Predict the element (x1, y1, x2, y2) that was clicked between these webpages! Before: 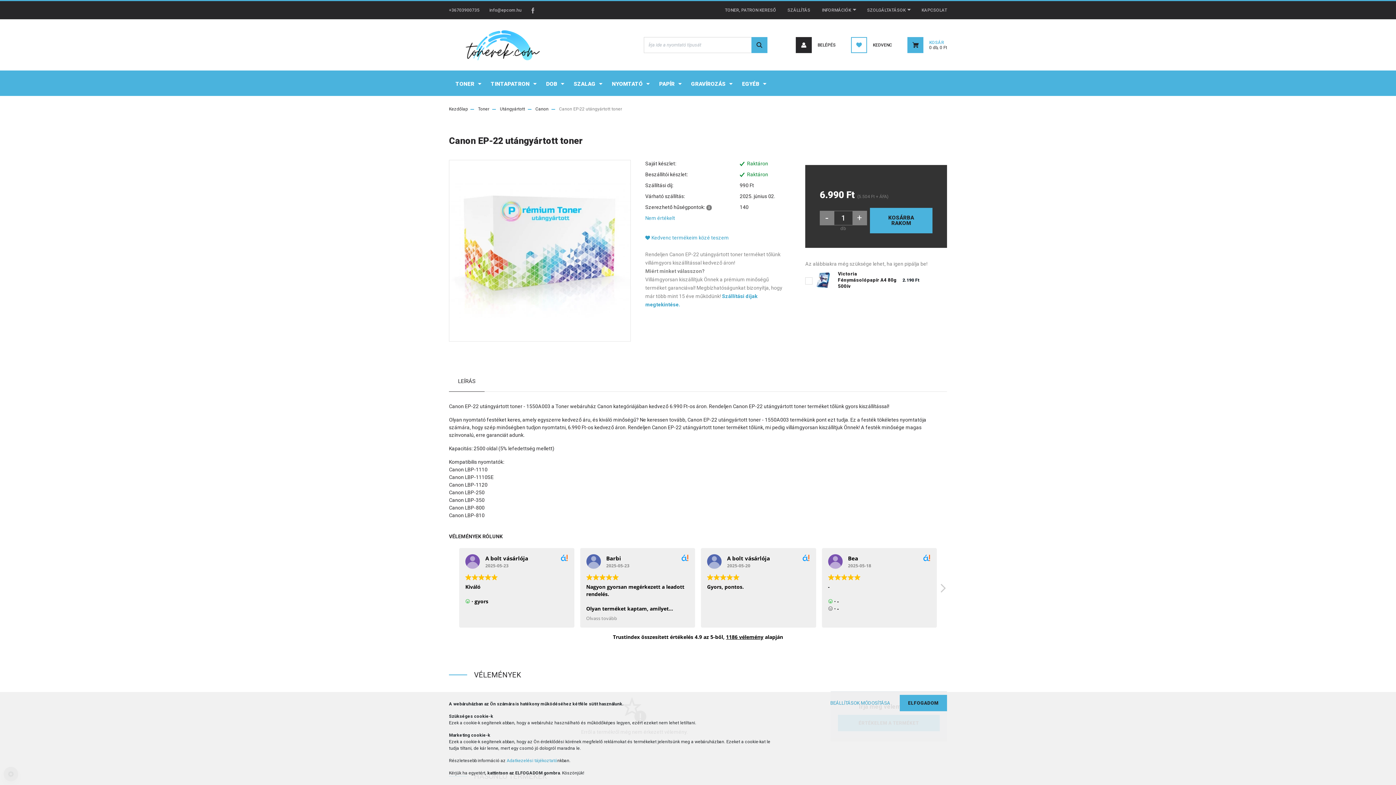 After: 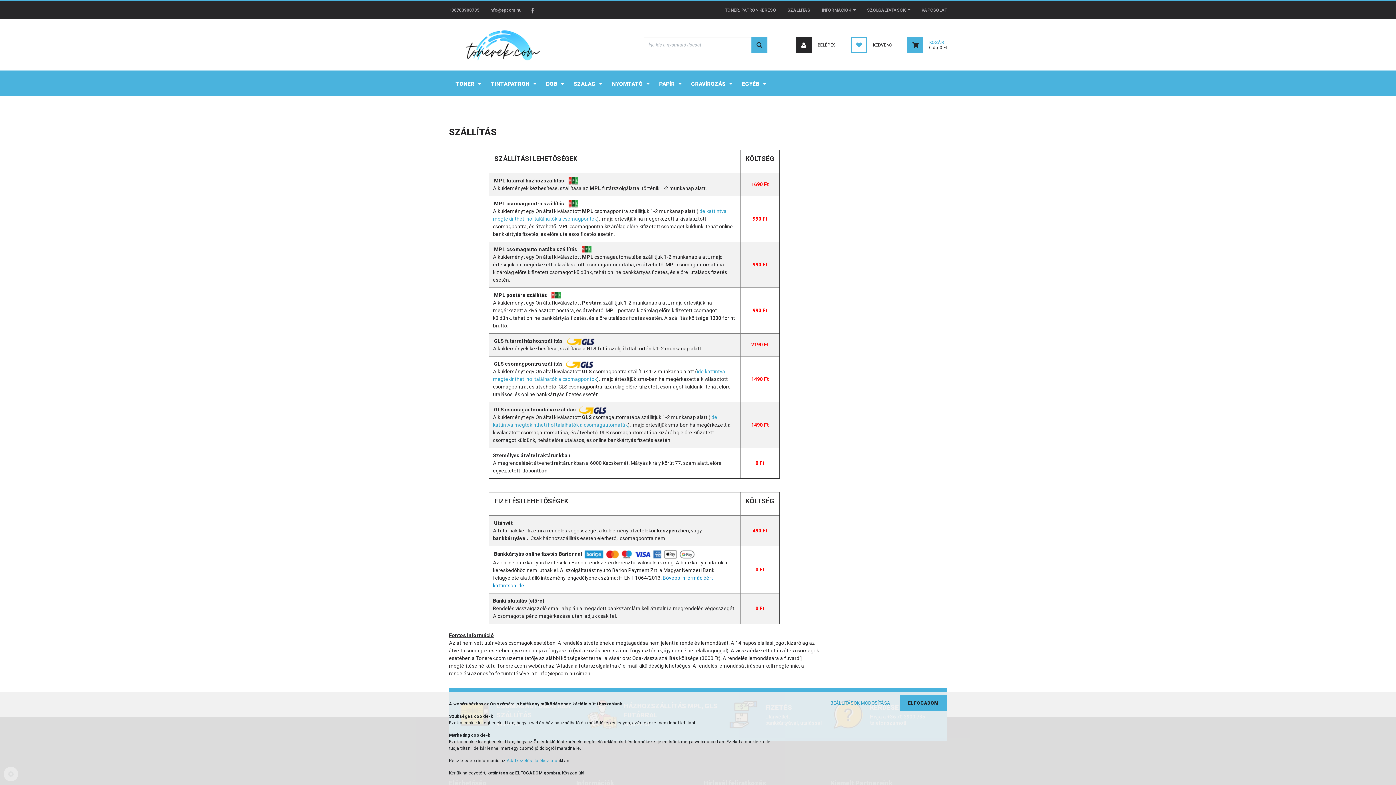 Action: label: SZÁLLÍTÁS bbox: (781, 1, 816, 19)